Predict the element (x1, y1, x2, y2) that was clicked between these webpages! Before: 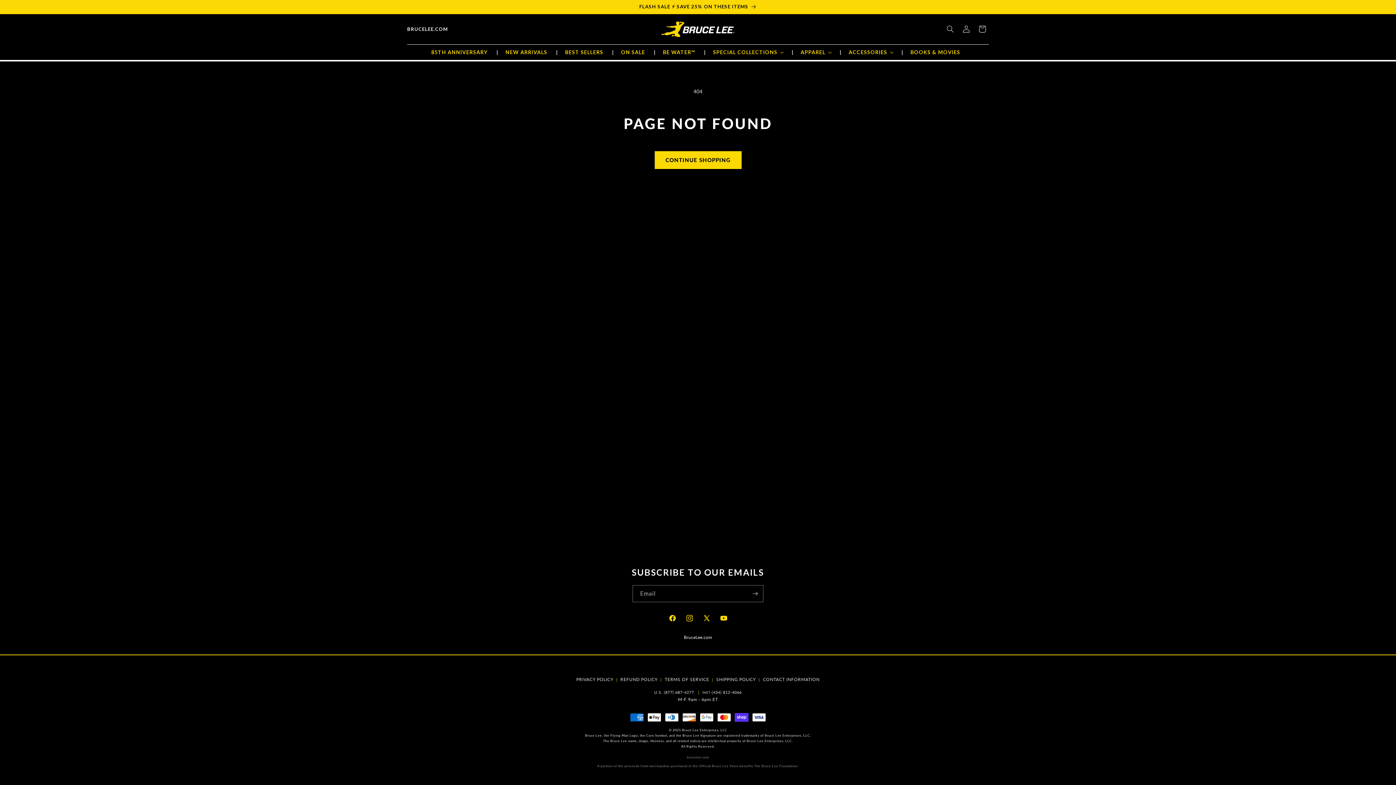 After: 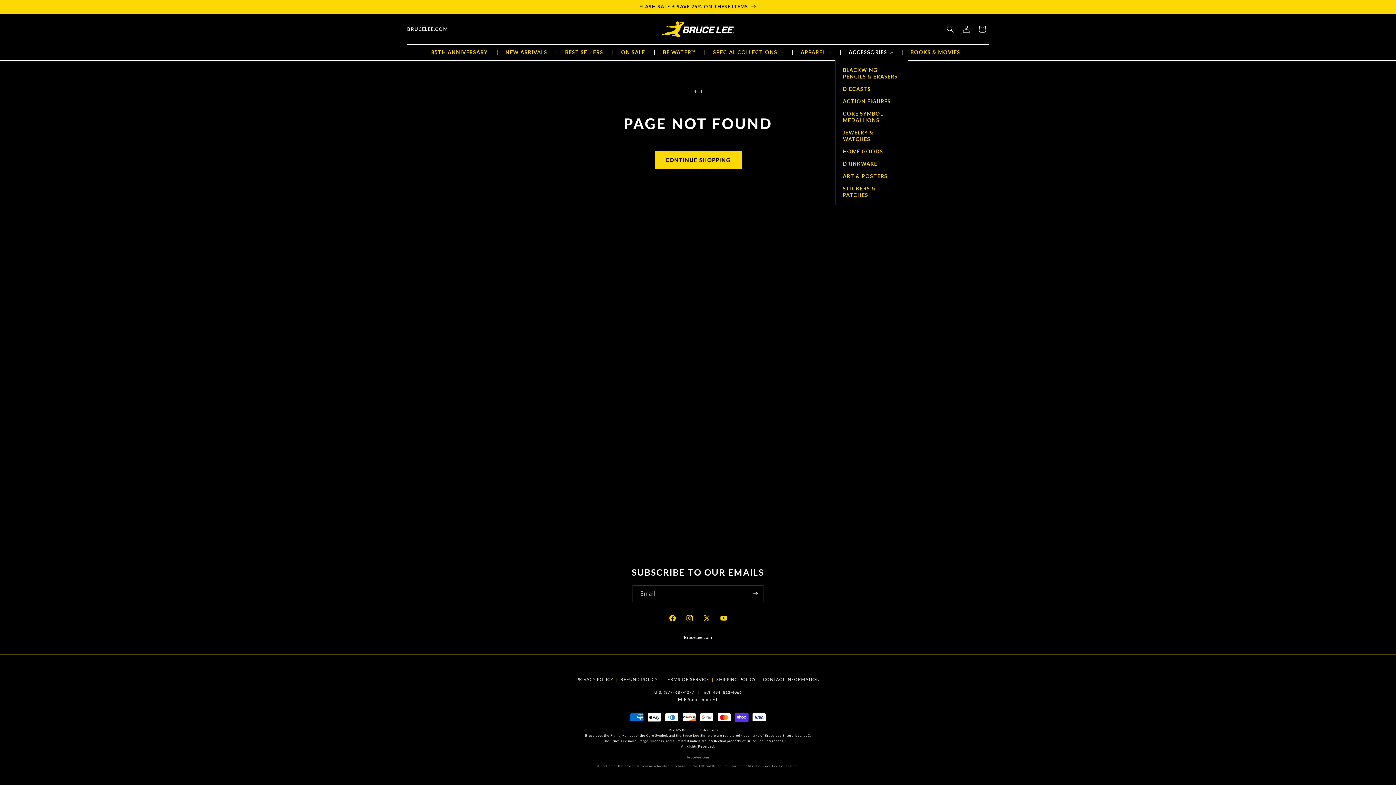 Action: bbox: (835, 44, 897, 59) label: ACCESSORIES